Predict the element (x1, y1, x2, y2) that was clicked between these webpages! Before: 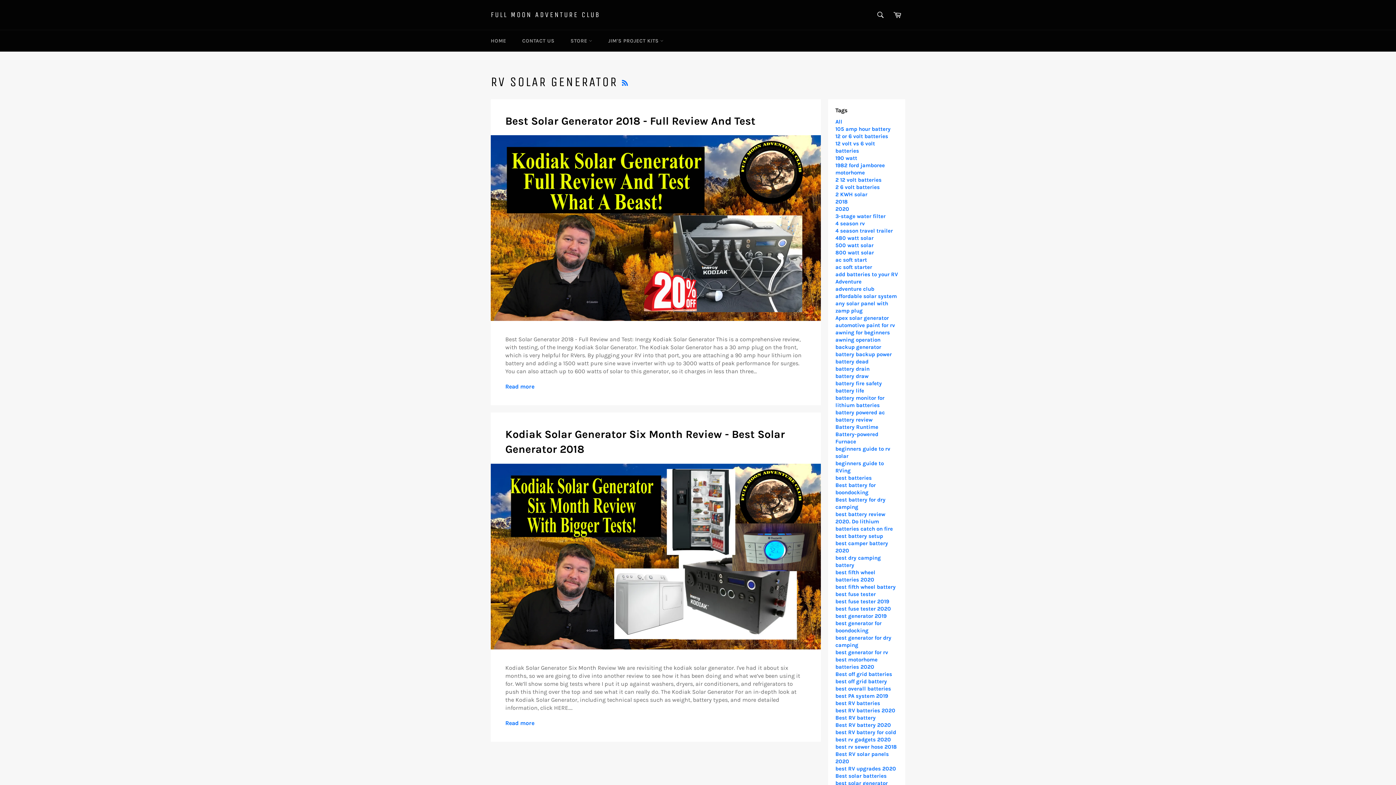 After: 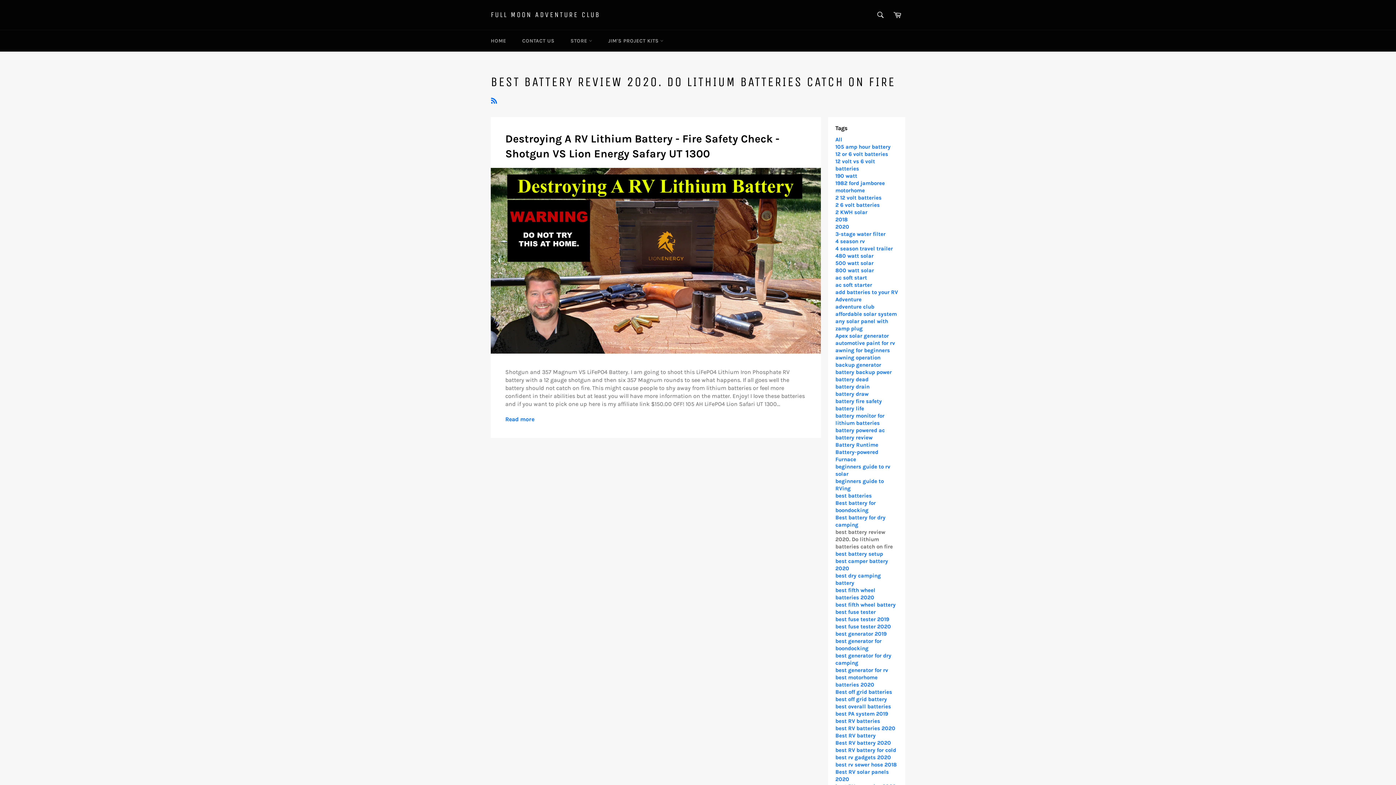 Action: bbox: (835, 511, 893, 532) label: best battery review 2020. Do lithium batteries catch on fire